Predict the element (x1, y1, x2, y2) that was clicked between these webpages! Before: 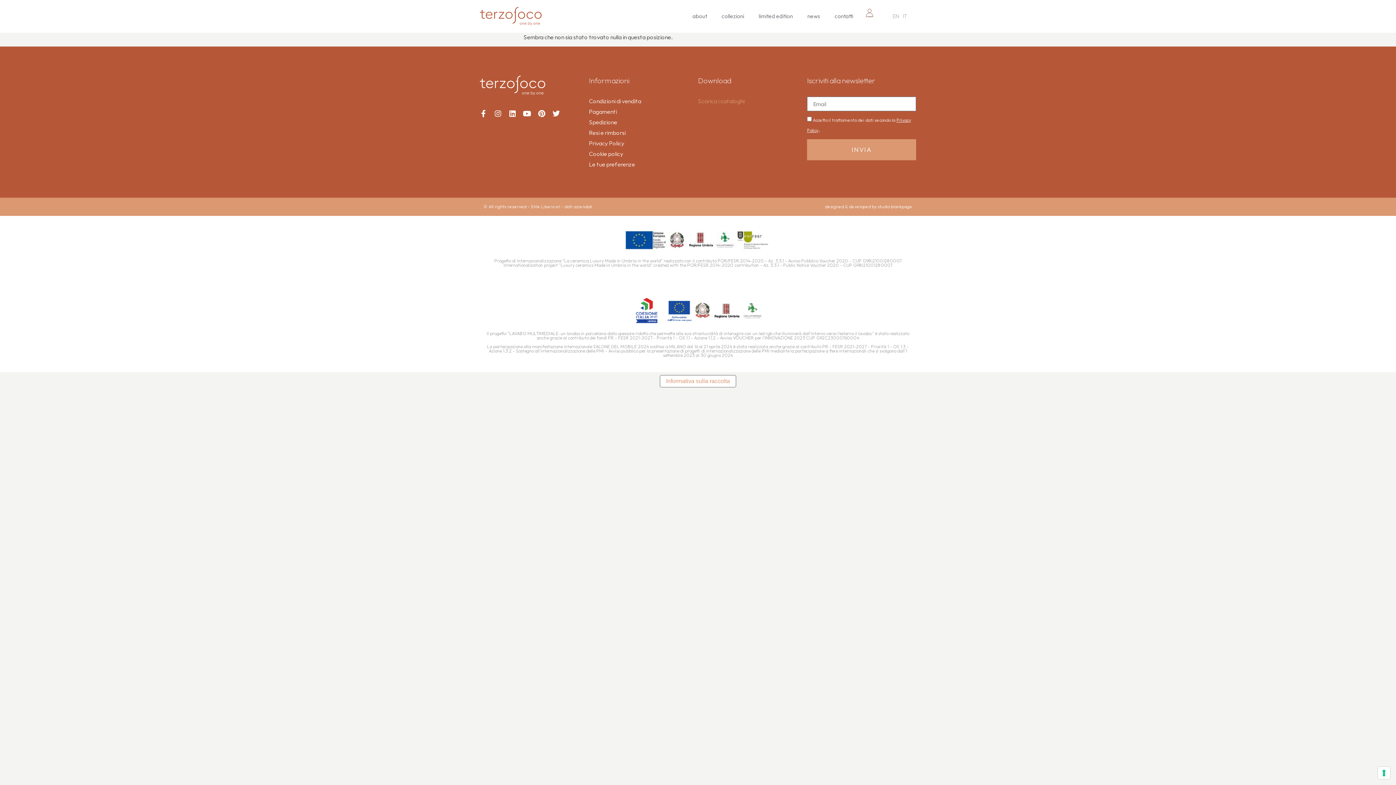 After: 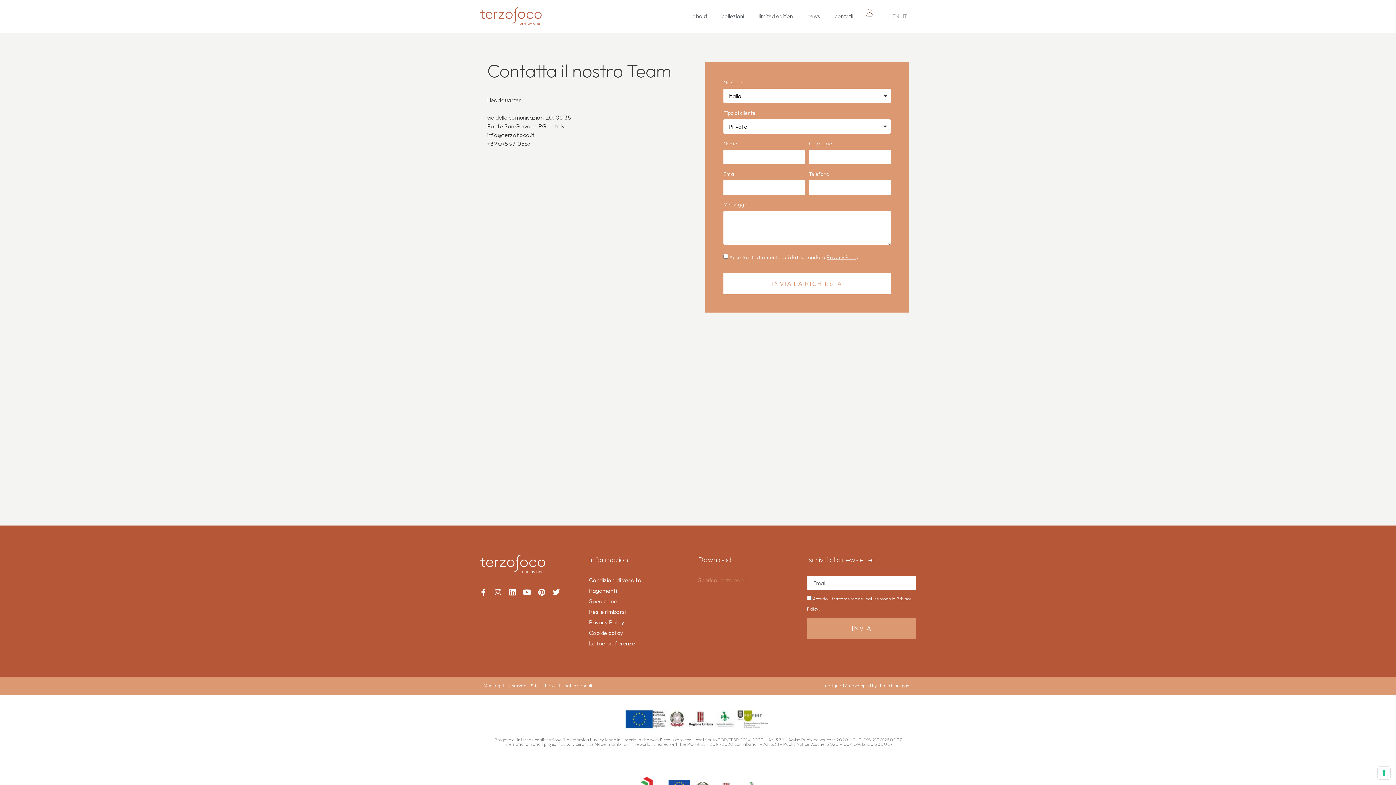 Action: label: contatti bbox: (827, 0, 860, 32)